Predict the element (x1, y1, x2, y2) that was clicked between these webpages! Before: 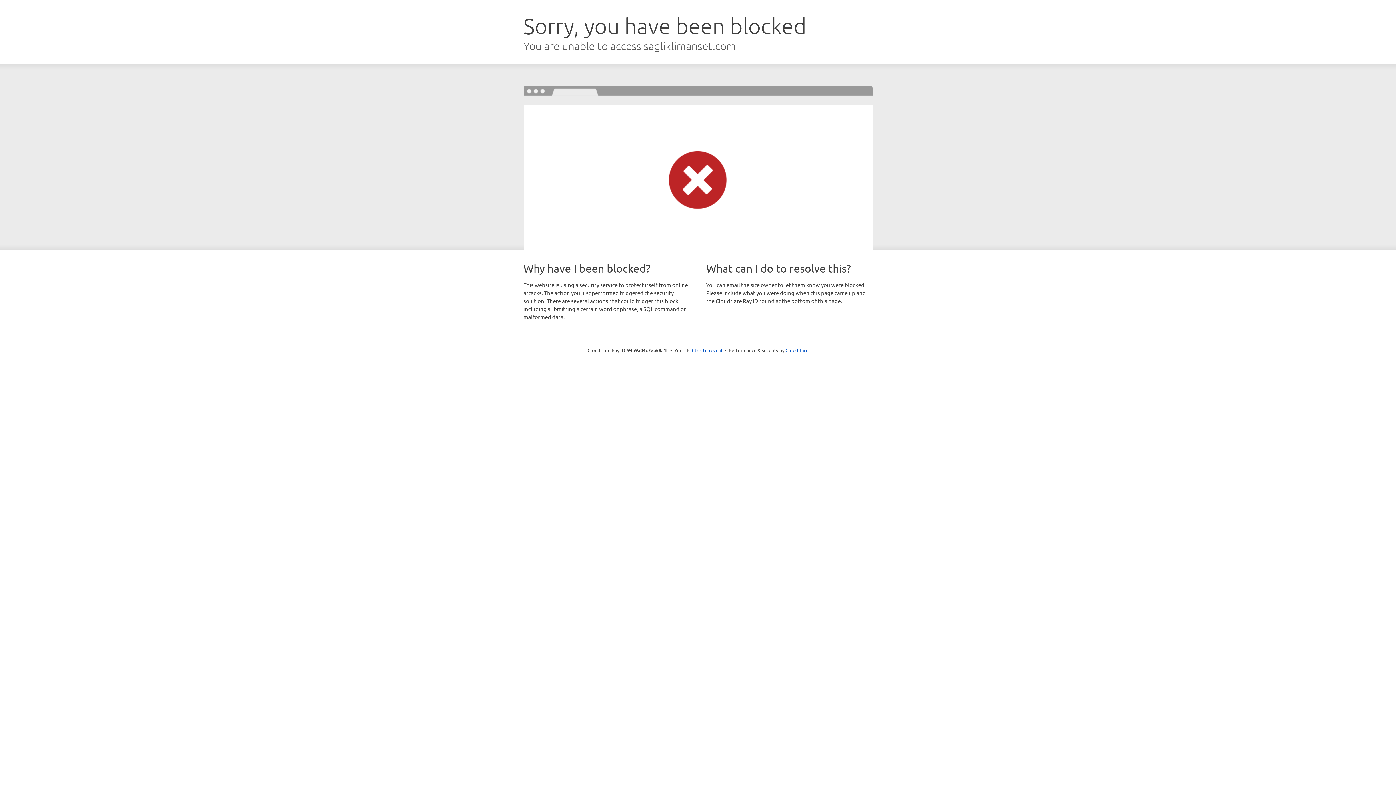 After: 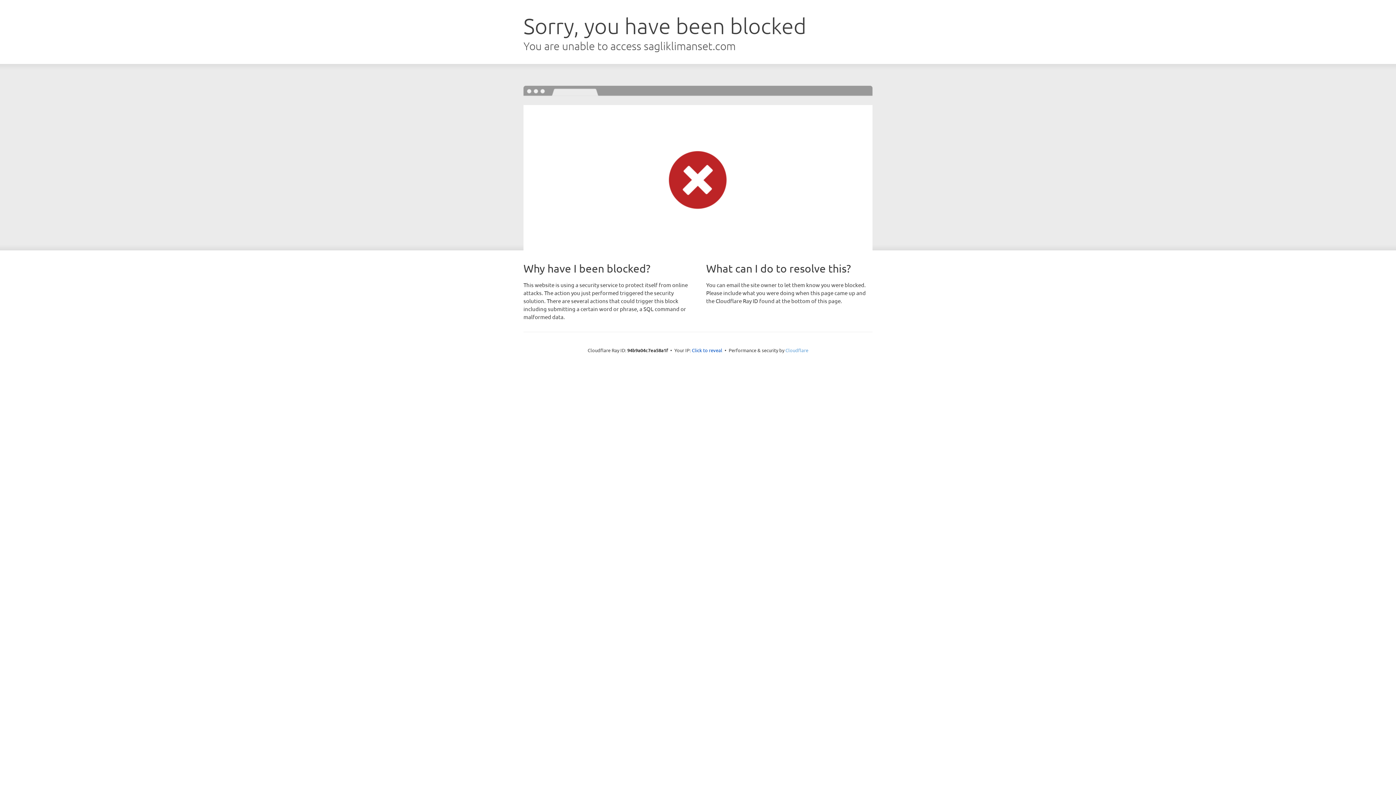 Action: bbox: (785, 347, 808, 353) label: Cloudflare